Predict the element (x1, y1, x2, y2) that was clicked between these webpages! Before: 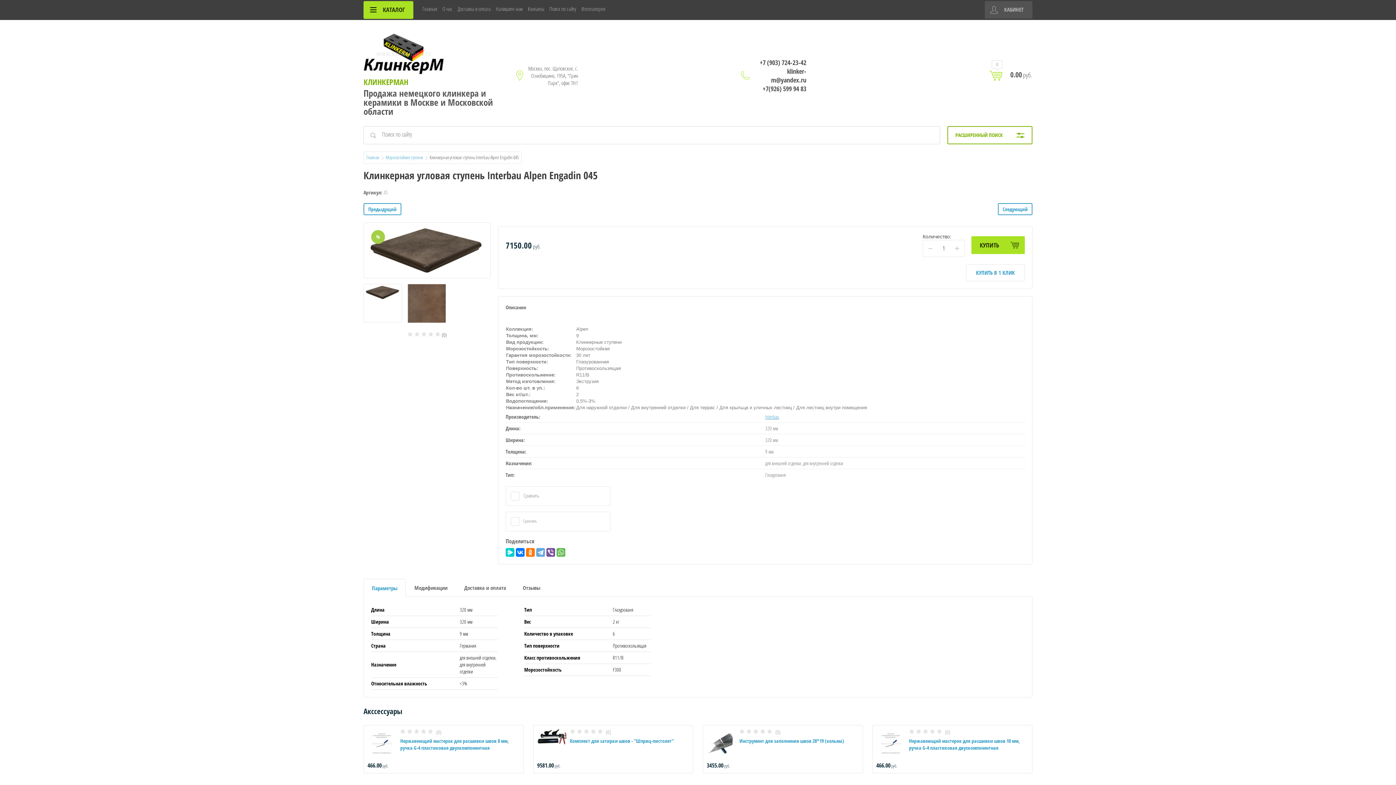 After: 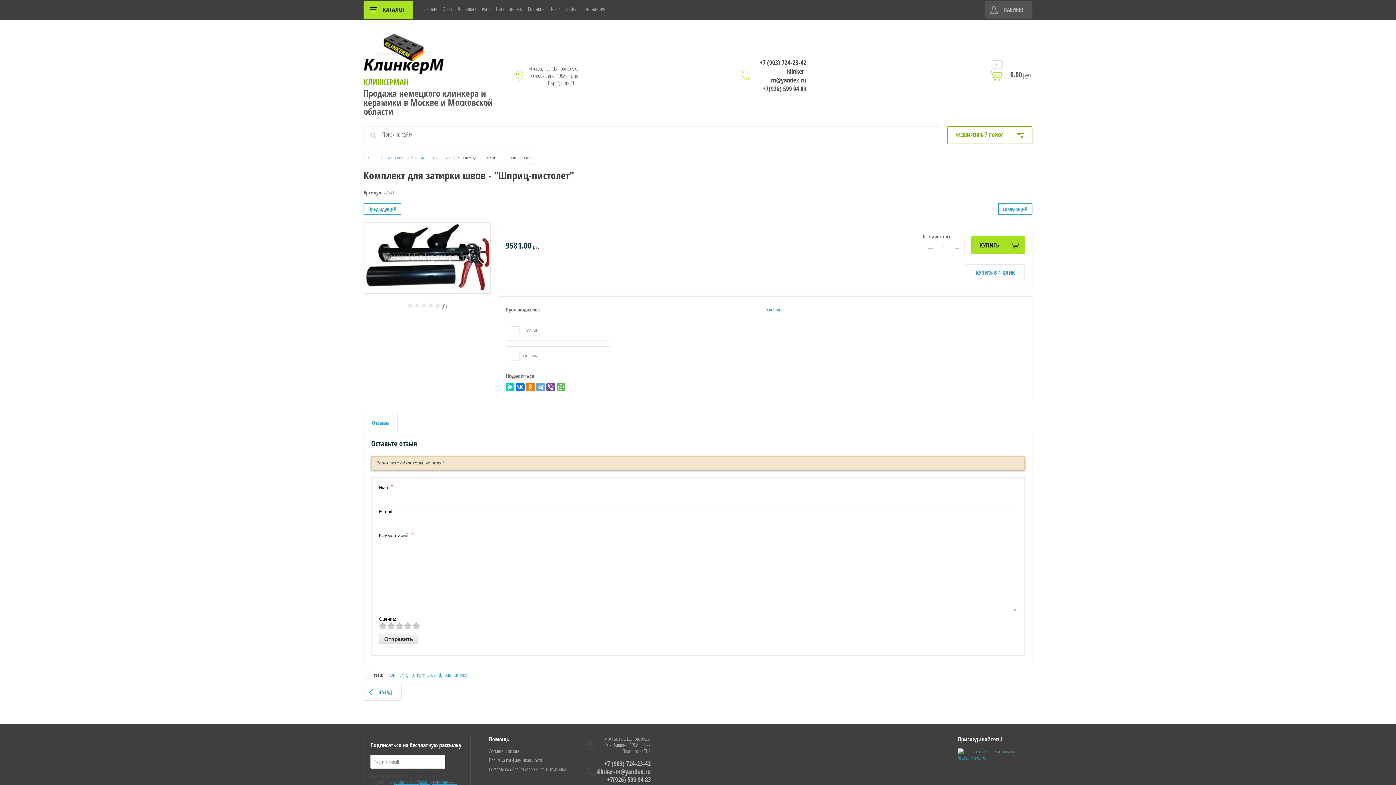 Action: label: Комплект для затирки швов - "Шприц-пистолет" bbox: (909, 737, 1013, 744)